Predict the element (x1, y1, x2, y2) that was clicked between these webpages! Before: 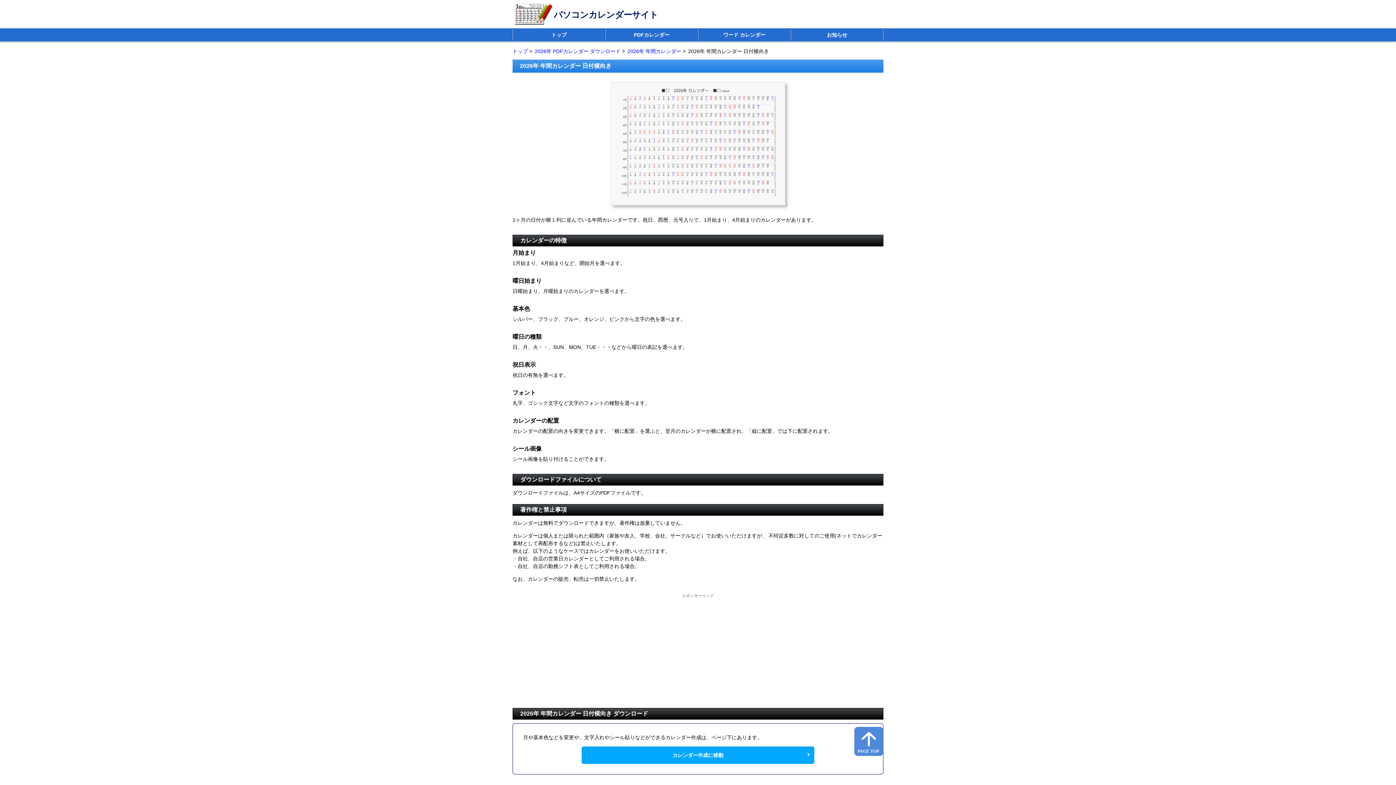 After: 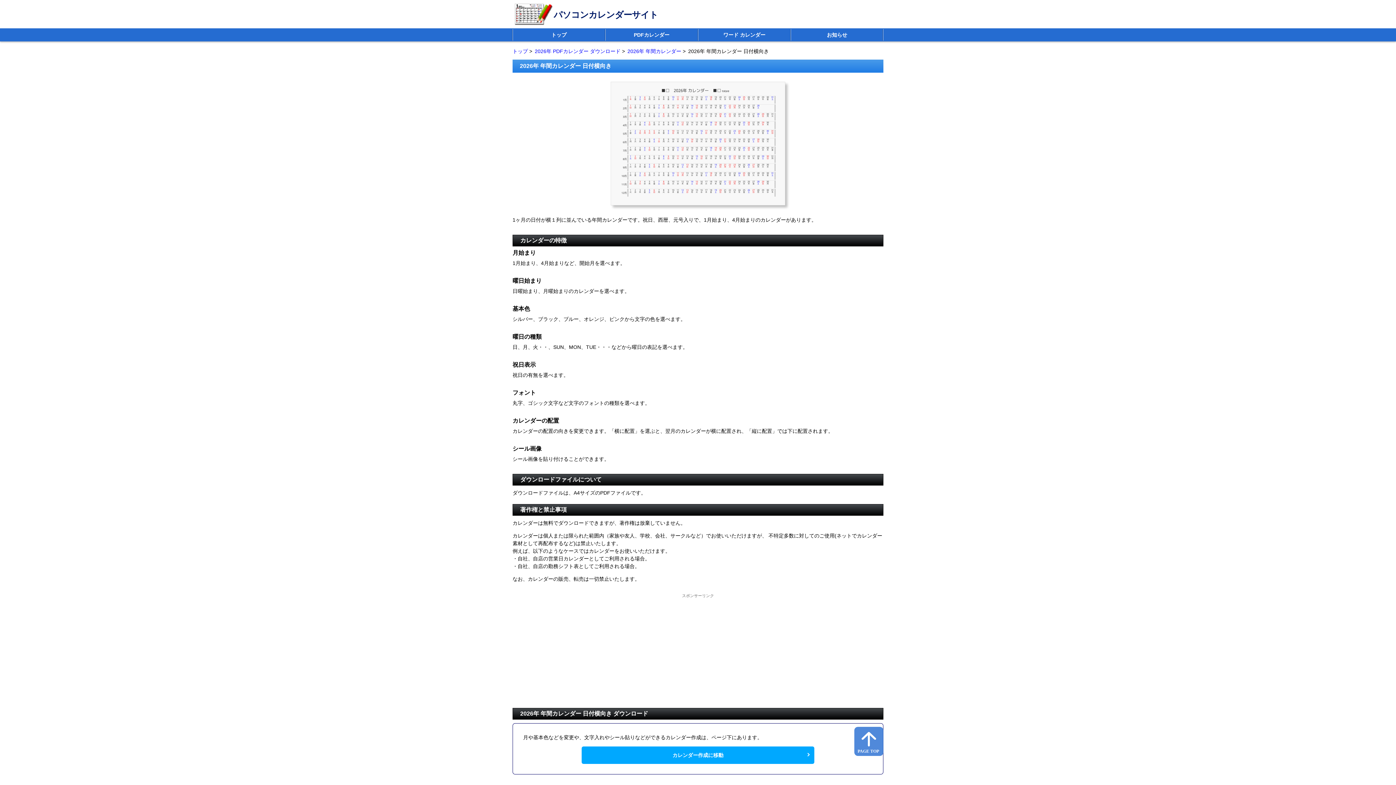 Action: bbox: (854, 727, 883, 756)